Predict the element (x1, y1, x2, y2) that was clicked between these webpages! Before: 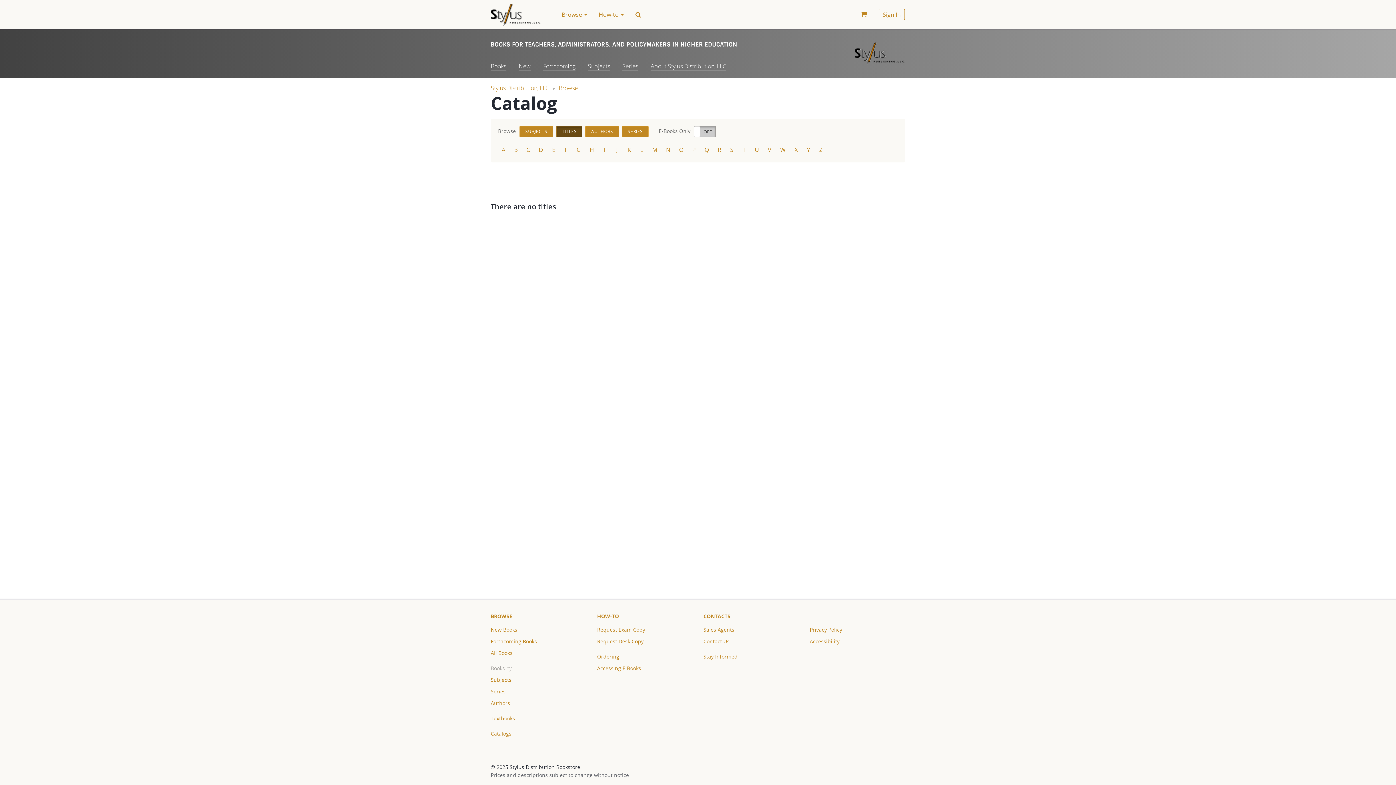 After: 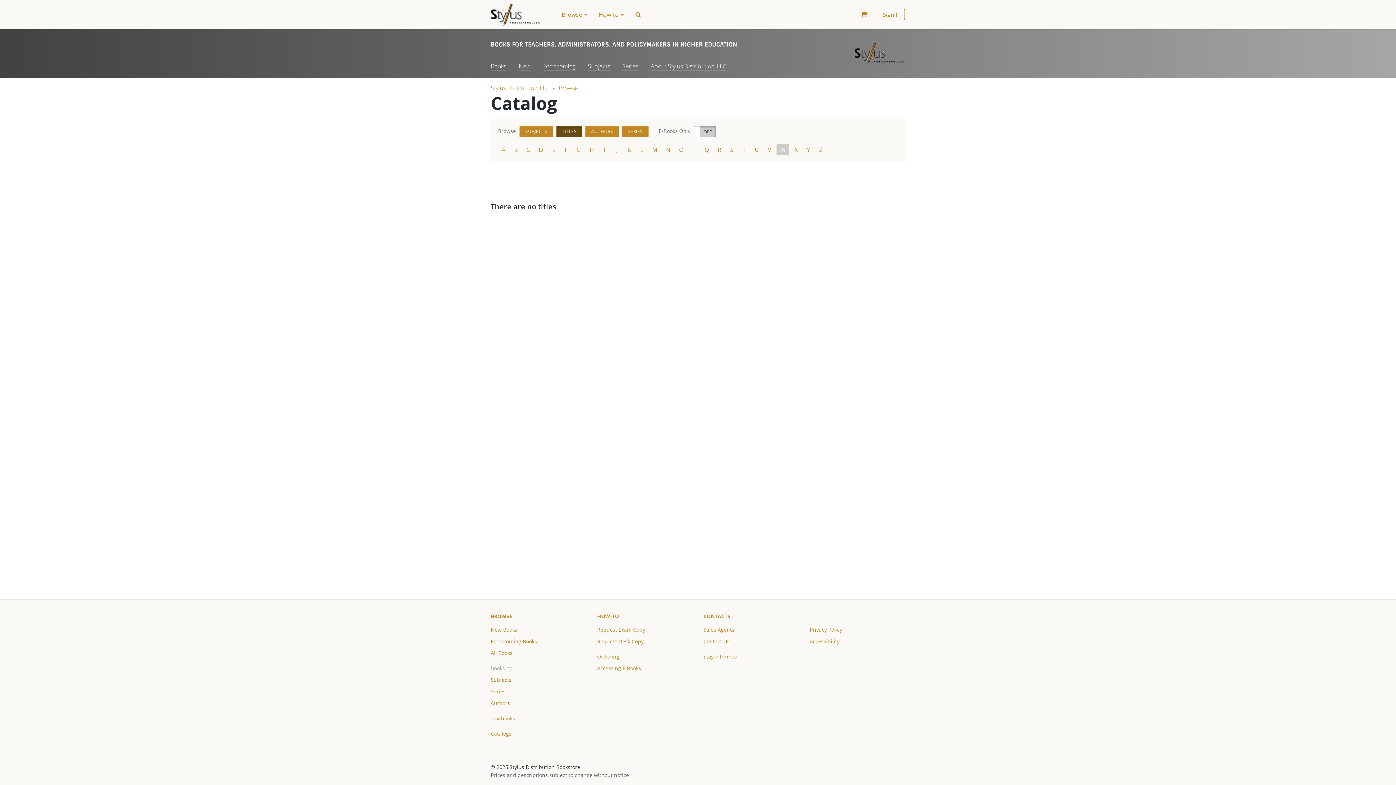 Action: bbox: (776, 144, 789, 155) label: W